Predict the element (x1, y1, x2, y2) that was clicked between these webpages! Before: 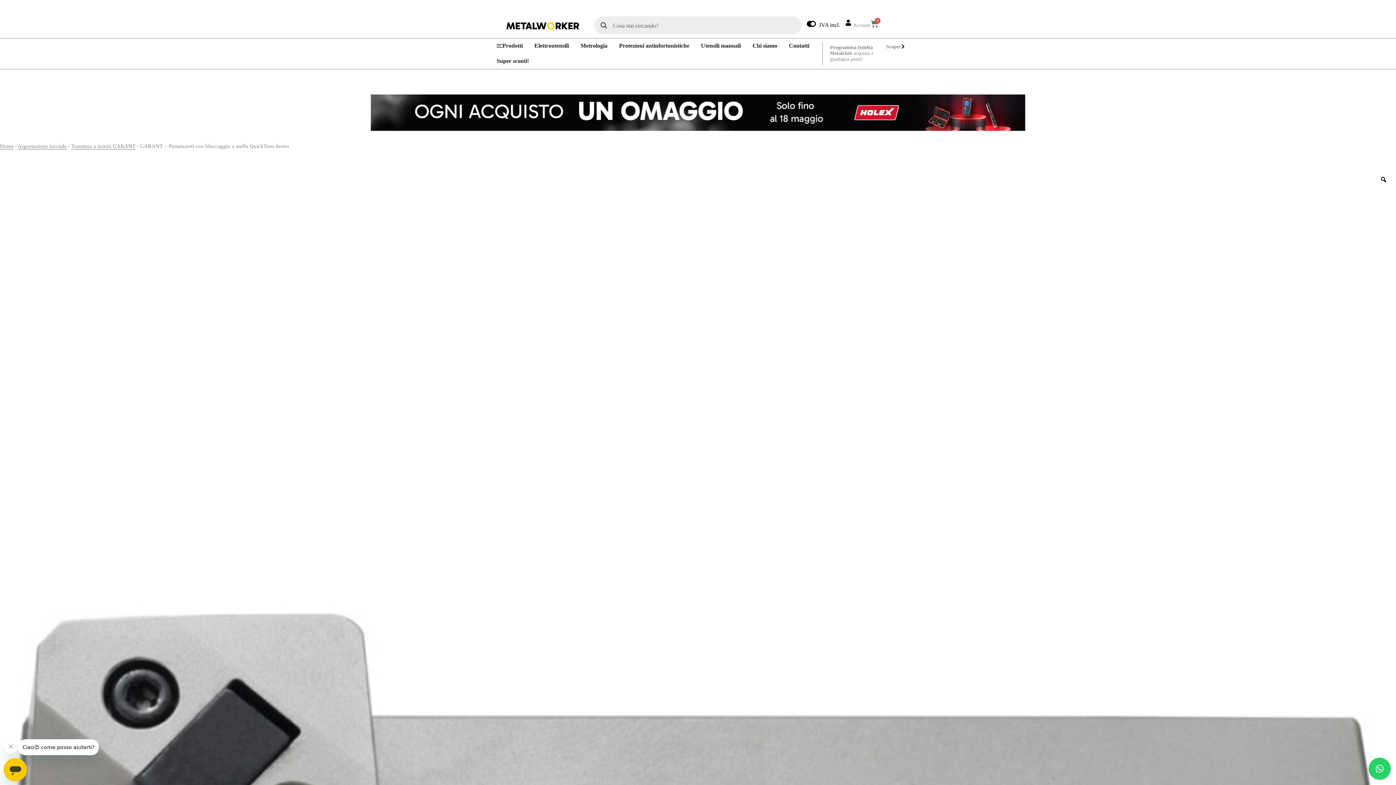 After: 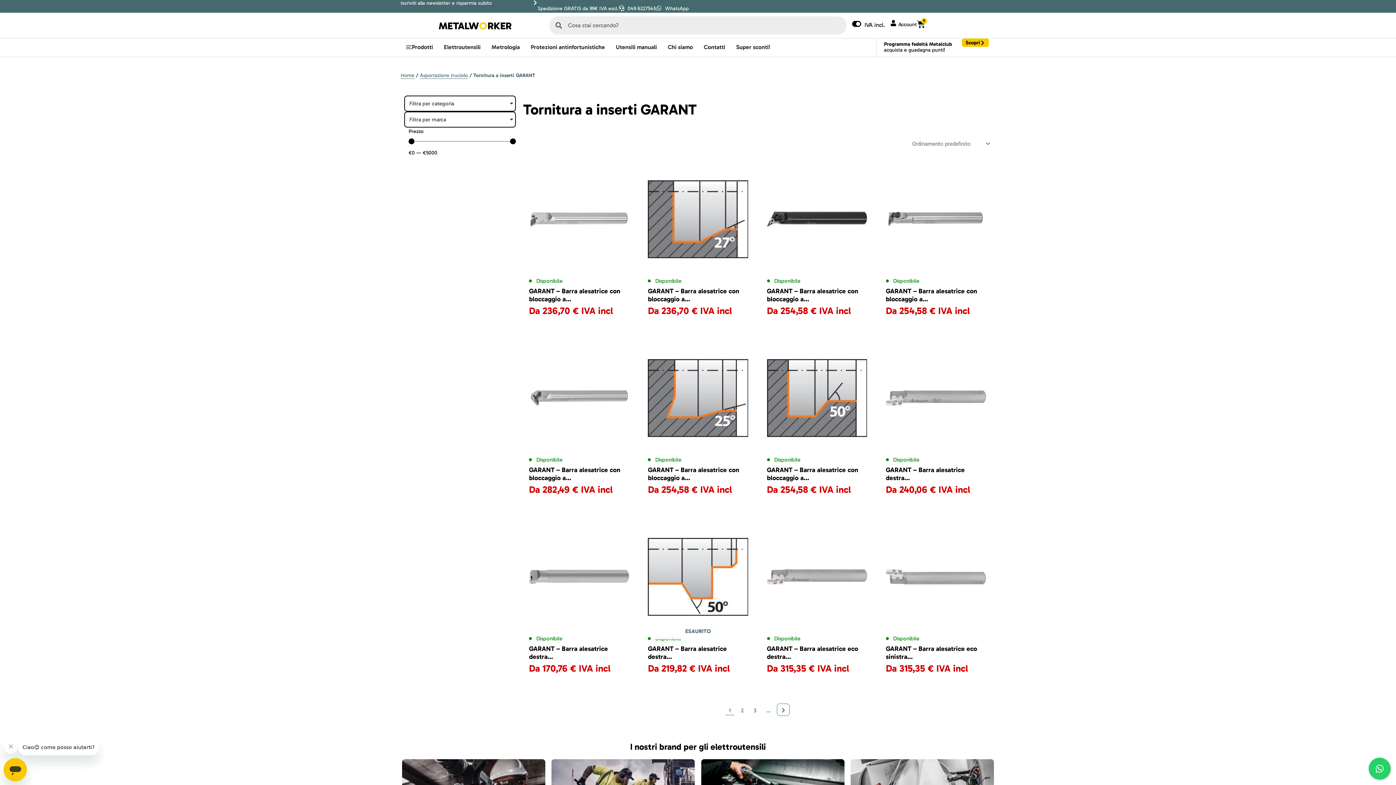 Action: bbox: (71, 143, 135, 149) label: Tornitura a inserti GARANT